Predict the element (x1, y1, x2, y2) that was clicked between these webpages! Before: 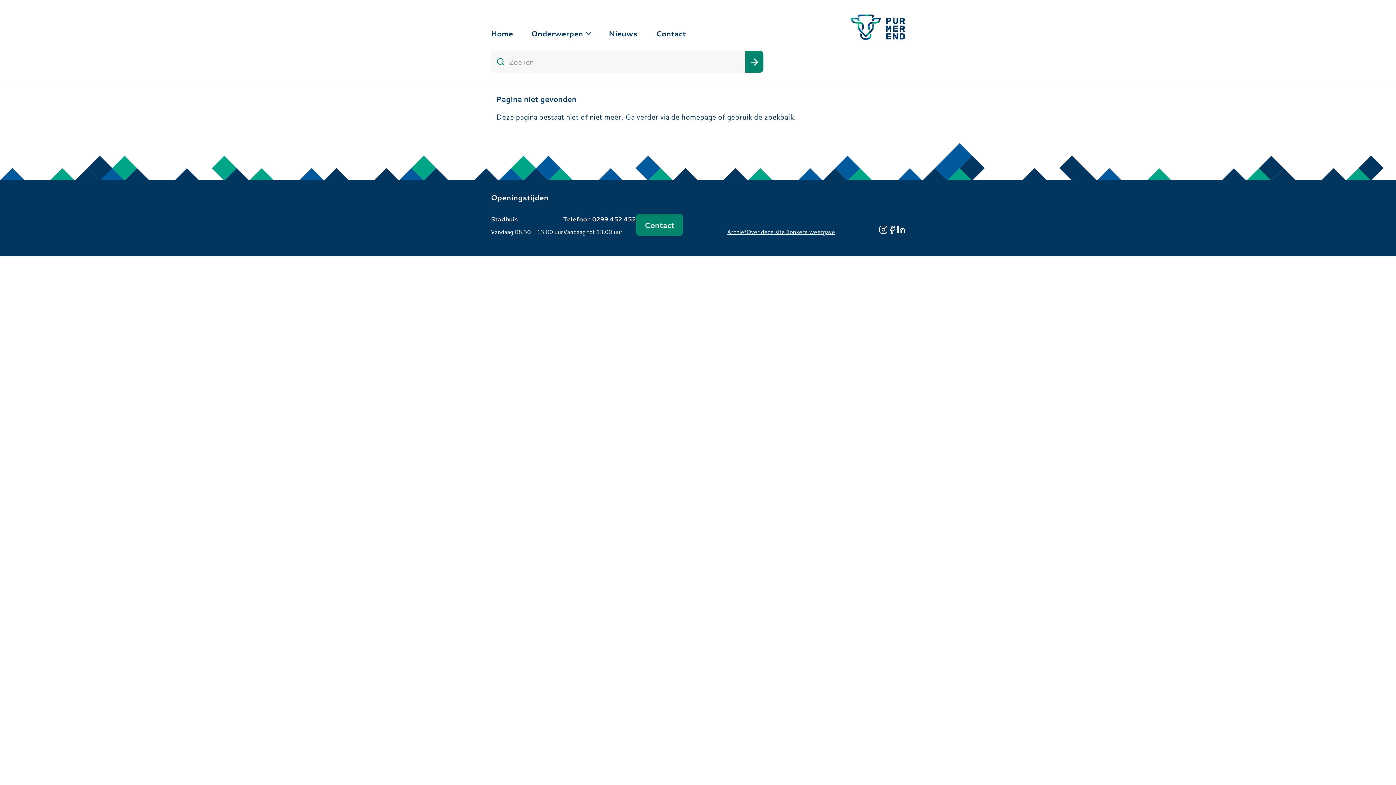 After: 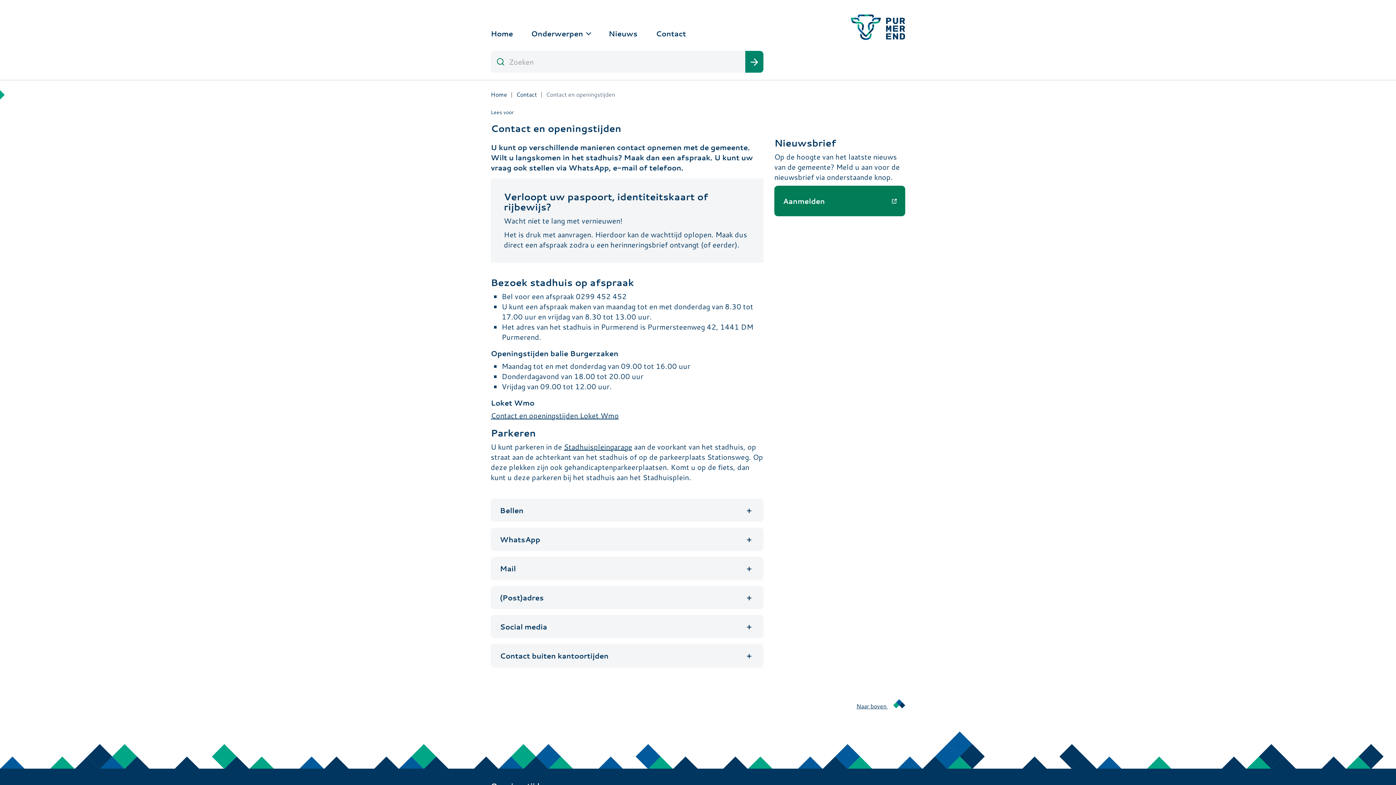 Action: label: Contact bbox: (656, 26, 686, 40)